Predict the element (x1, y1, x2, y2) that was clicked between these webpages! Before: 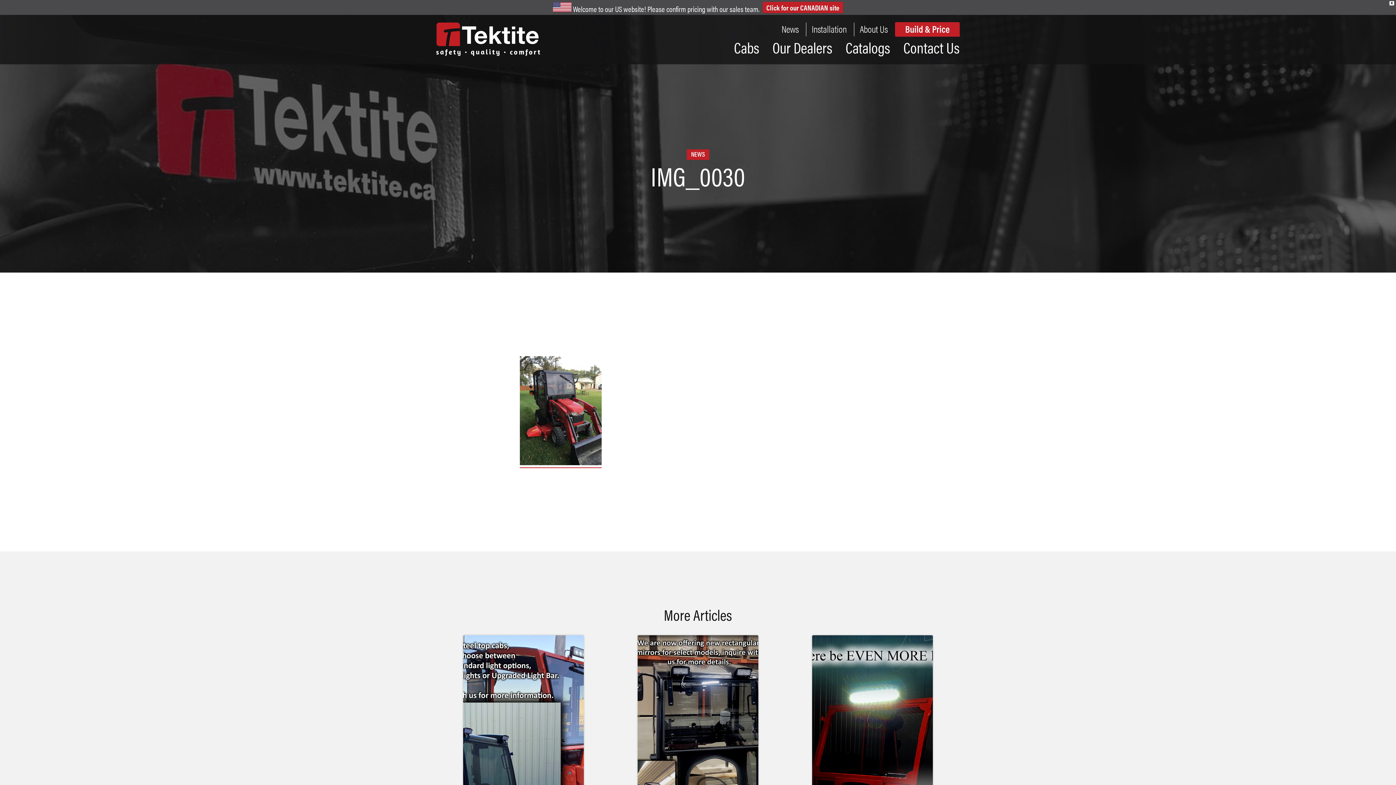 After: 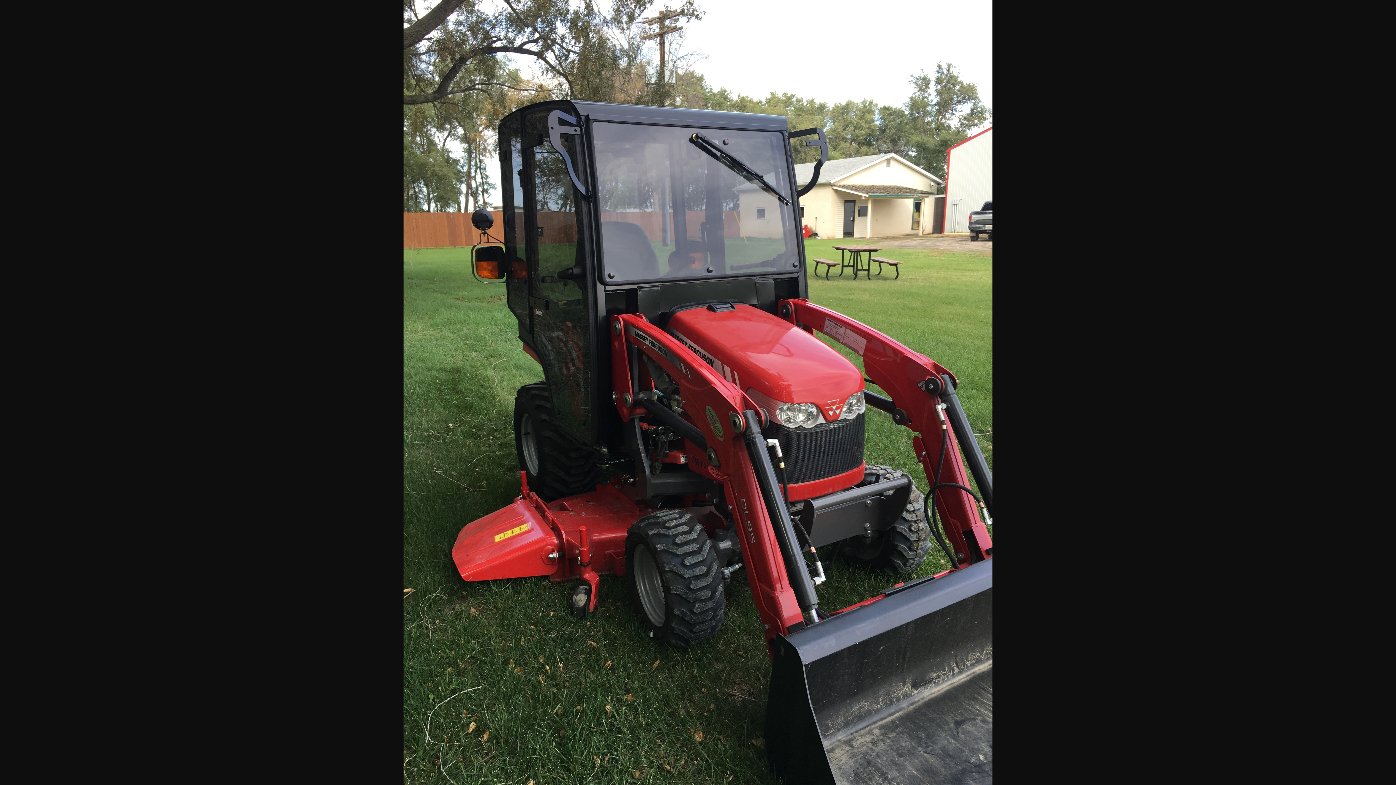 Action: bbox: (520, 456, 601, 468)